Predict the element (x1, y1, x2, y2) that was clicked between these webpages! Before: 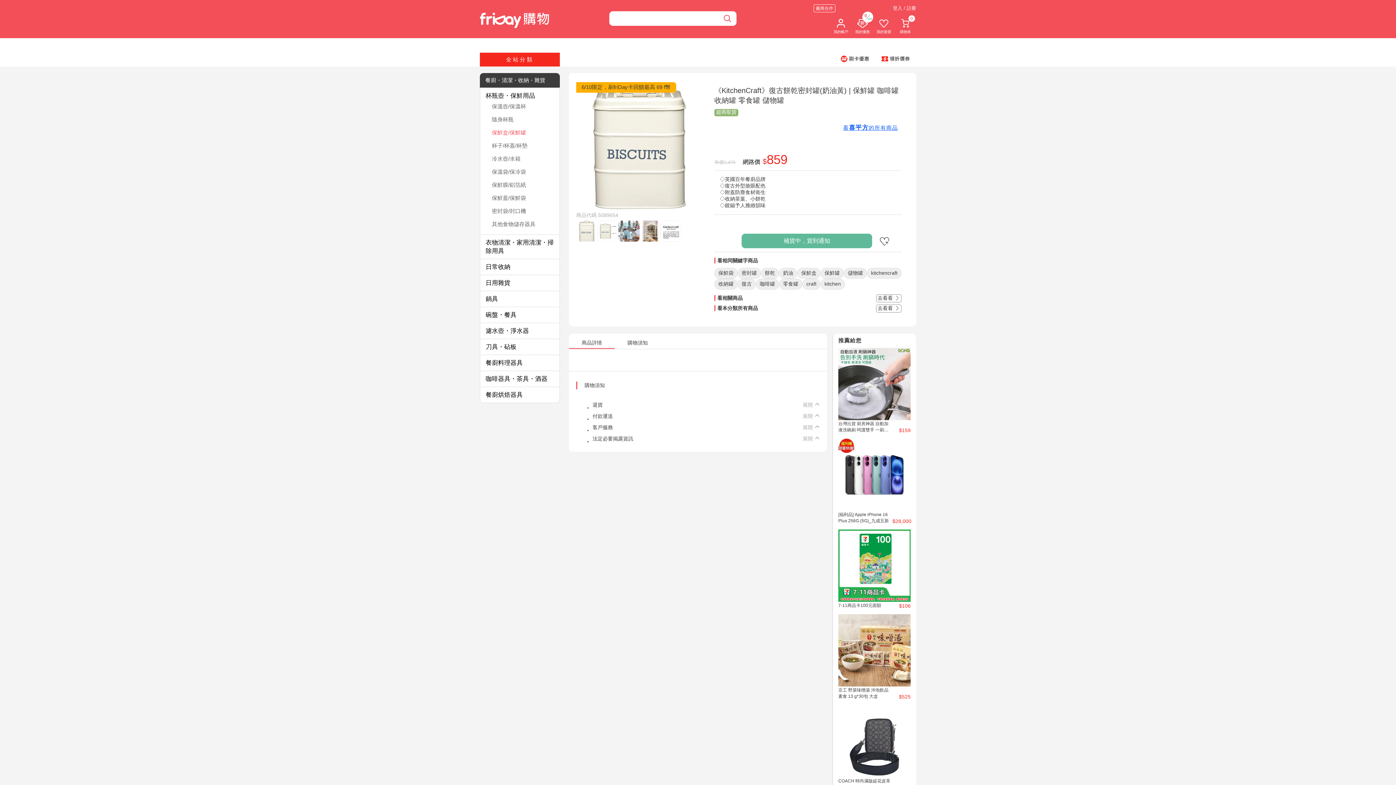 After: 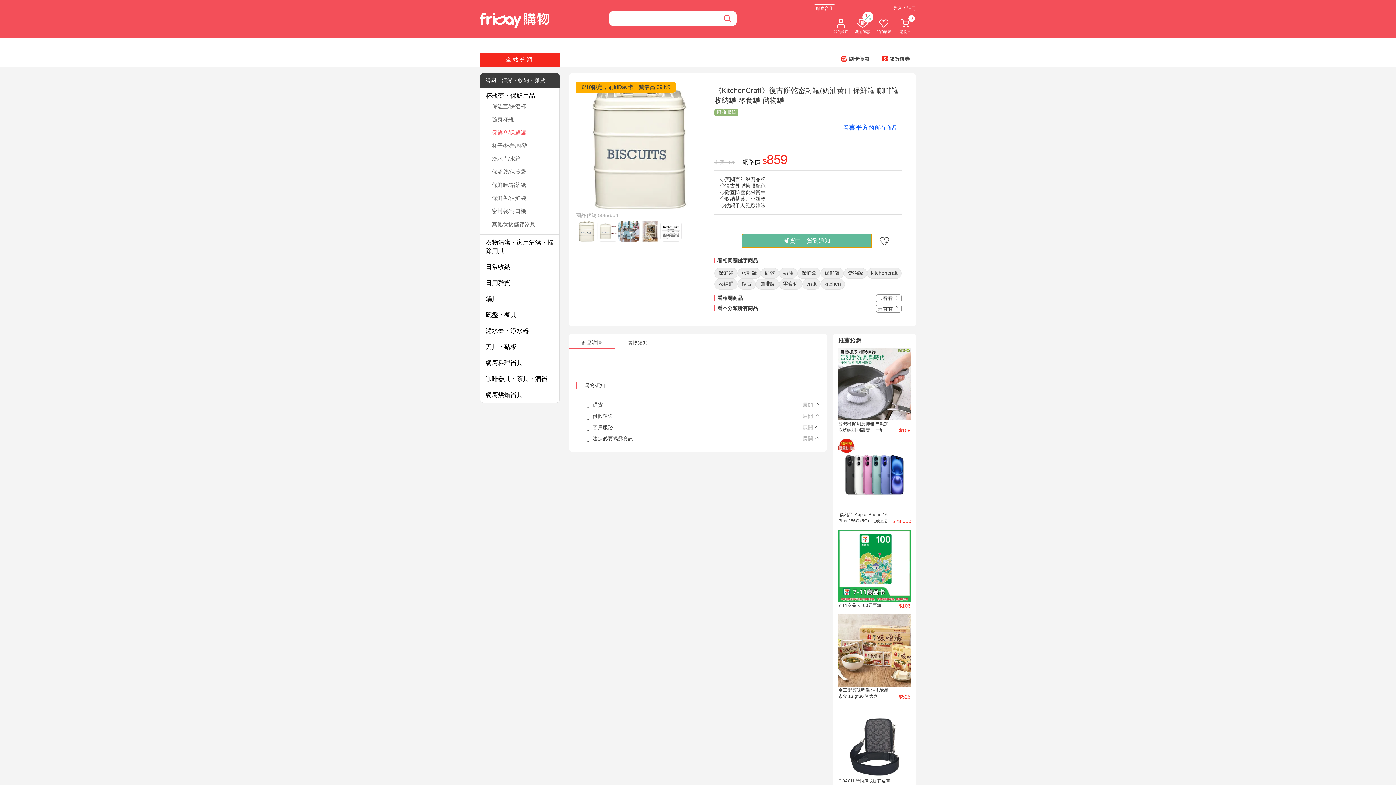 Action: label: 補貨中，貨到通知 bbox: (741, 210, 872, 225)